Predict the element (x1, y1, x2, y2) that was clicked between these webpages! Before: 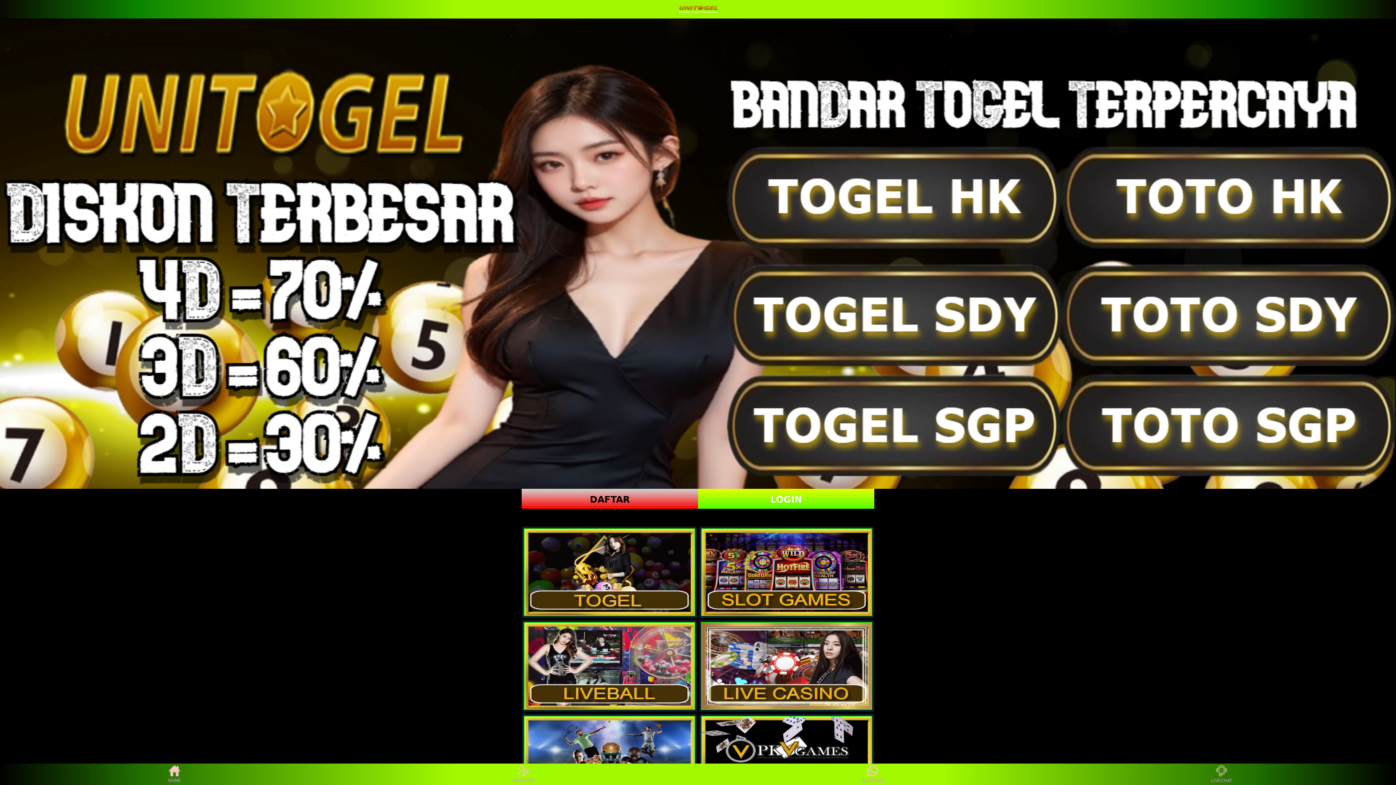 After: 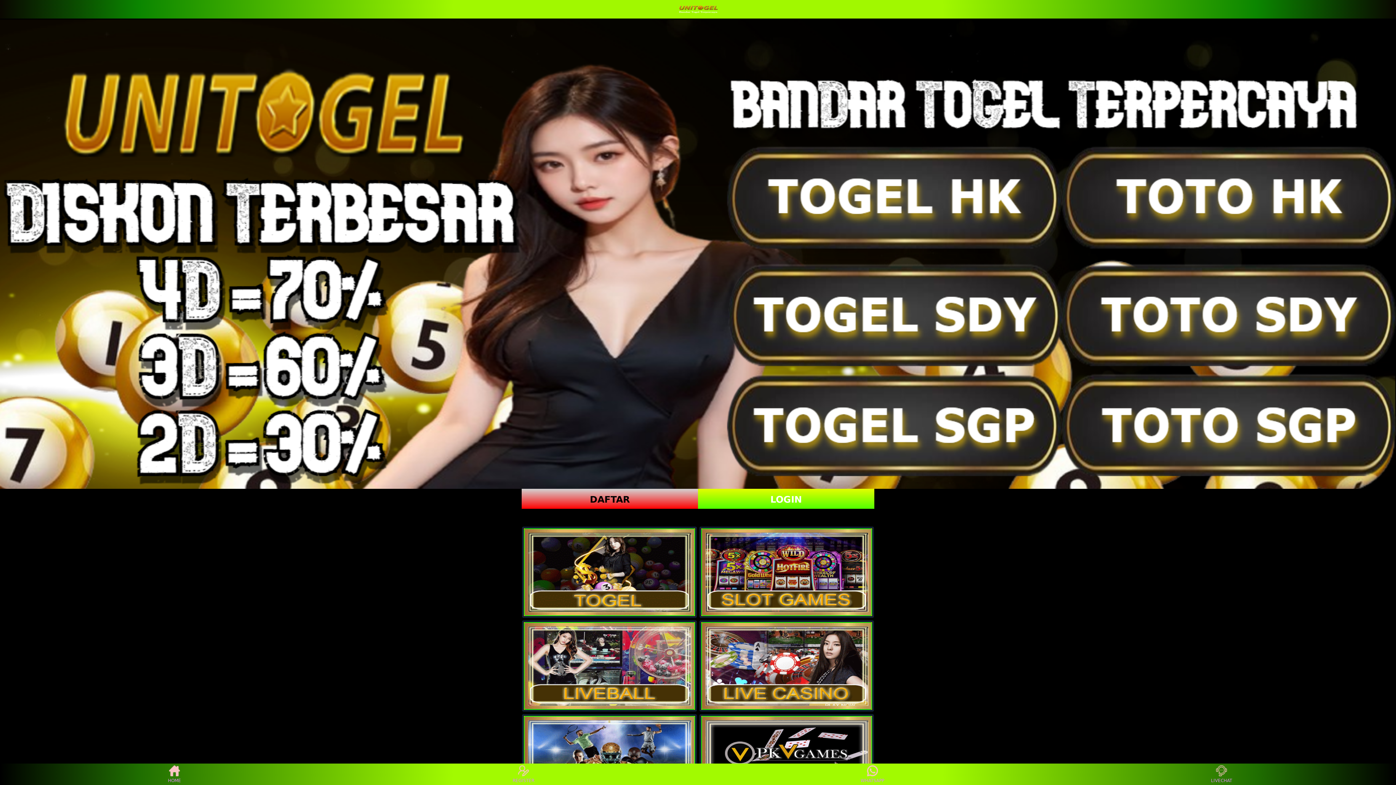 Action: bbox: (678, 3, 717, 14)